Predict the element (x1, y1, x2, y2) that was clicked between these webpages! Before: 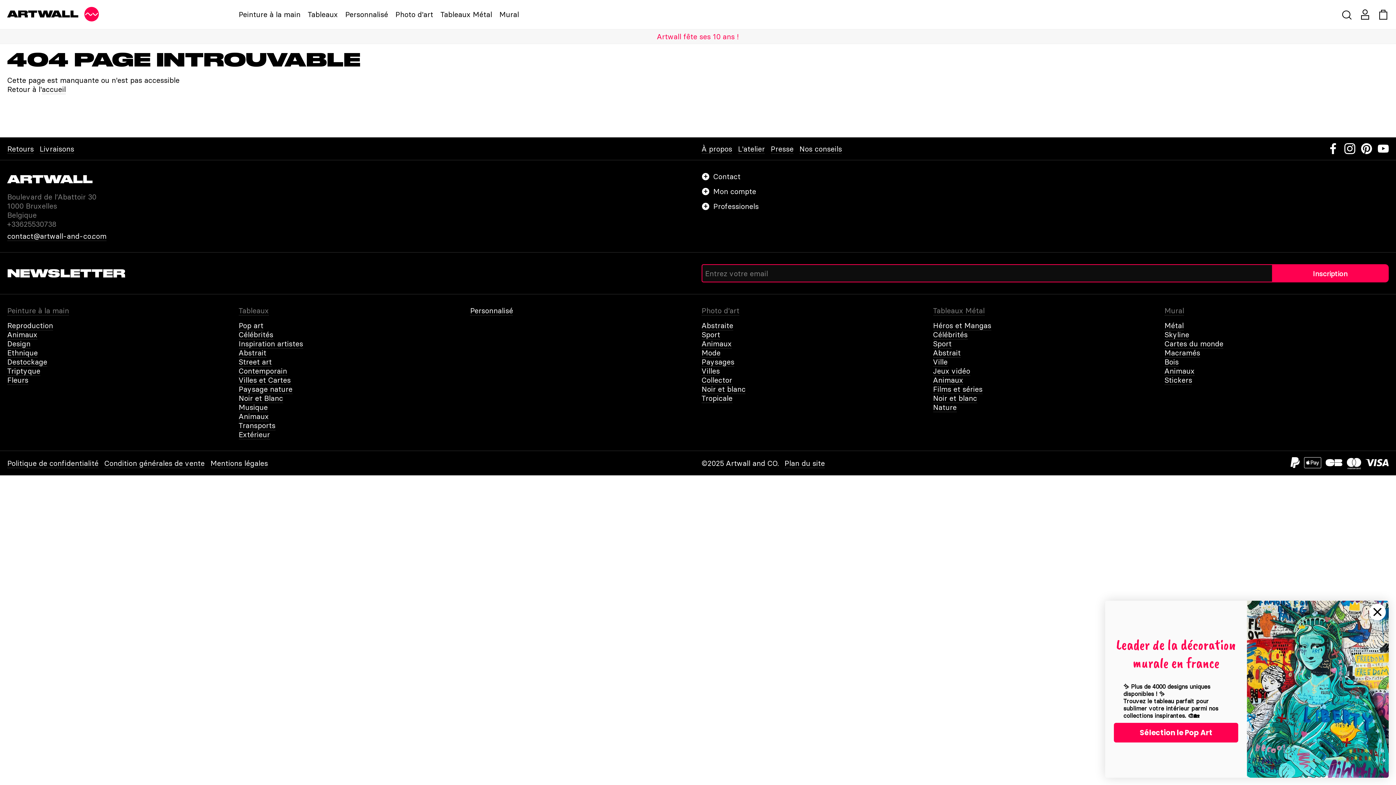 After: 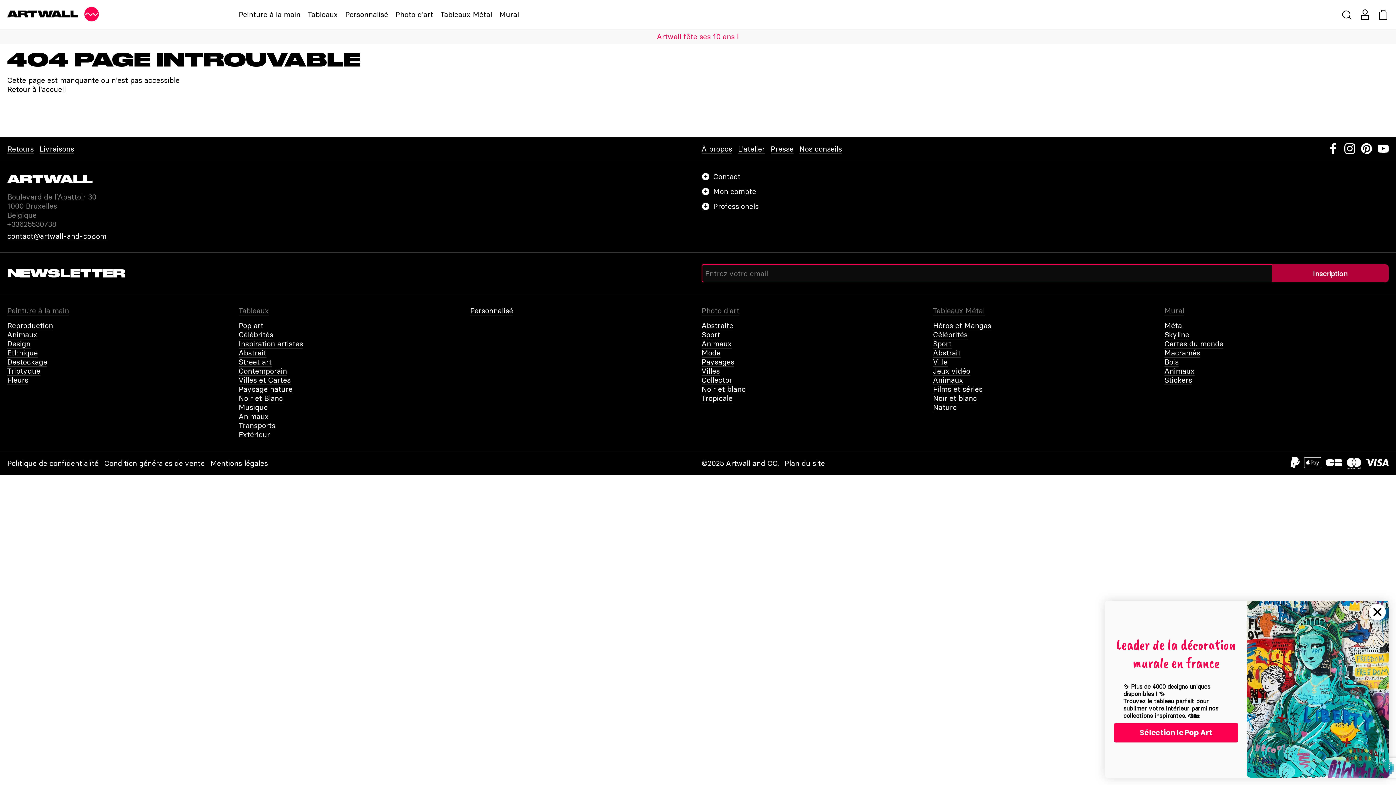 Action: label: Inscription bbox: (1272, 264, 1389, 282)